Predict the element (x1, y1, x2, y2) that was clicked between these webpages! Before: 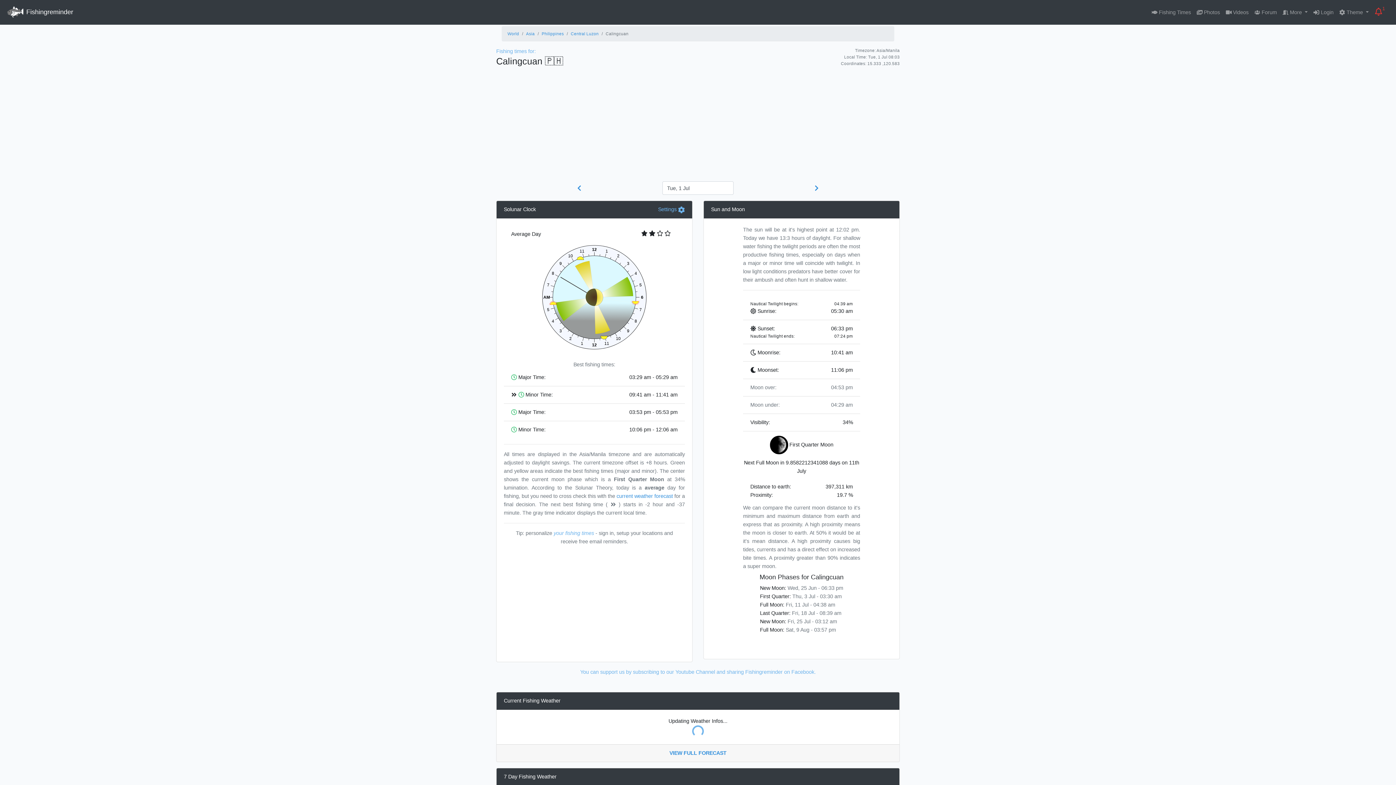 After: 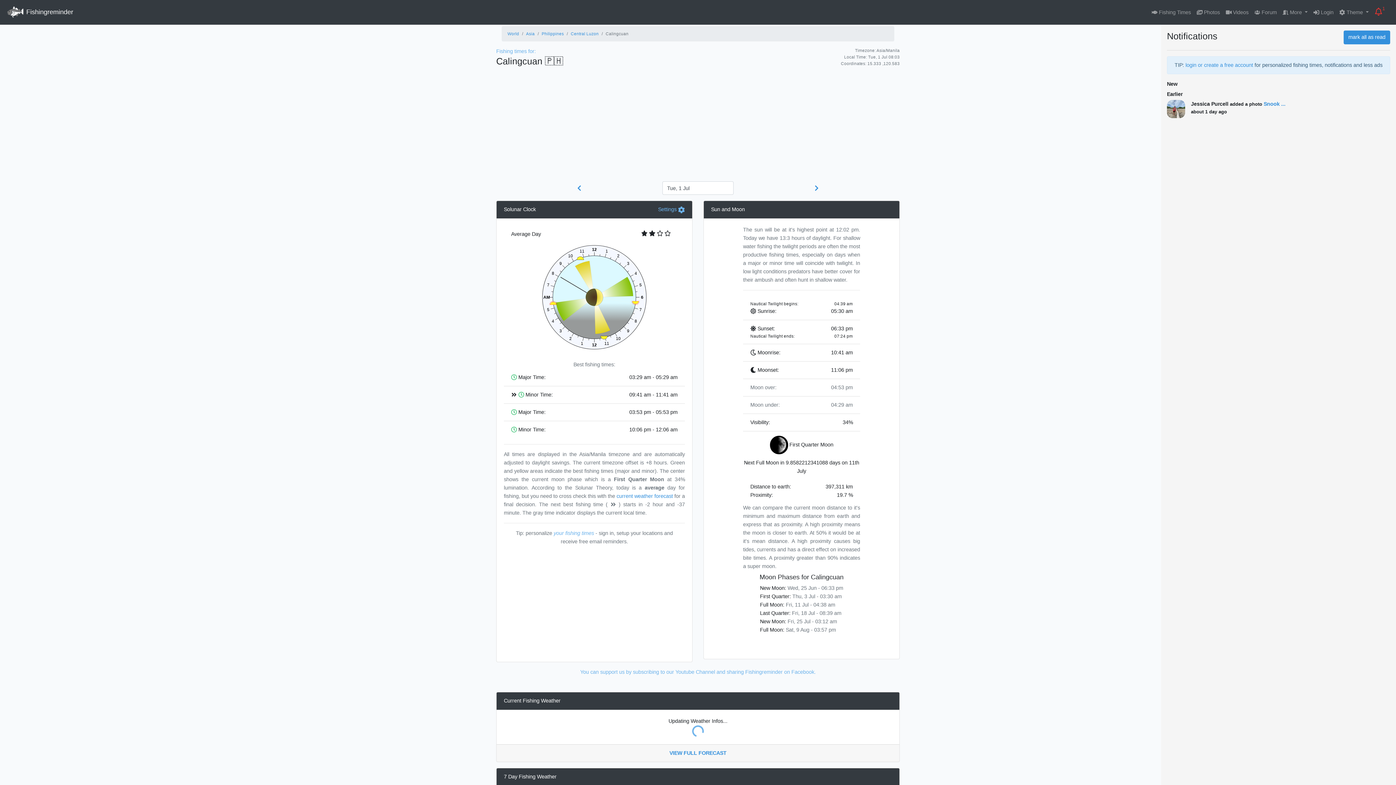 Action: bbox: (1372, 3, 1390, 21) label:  1